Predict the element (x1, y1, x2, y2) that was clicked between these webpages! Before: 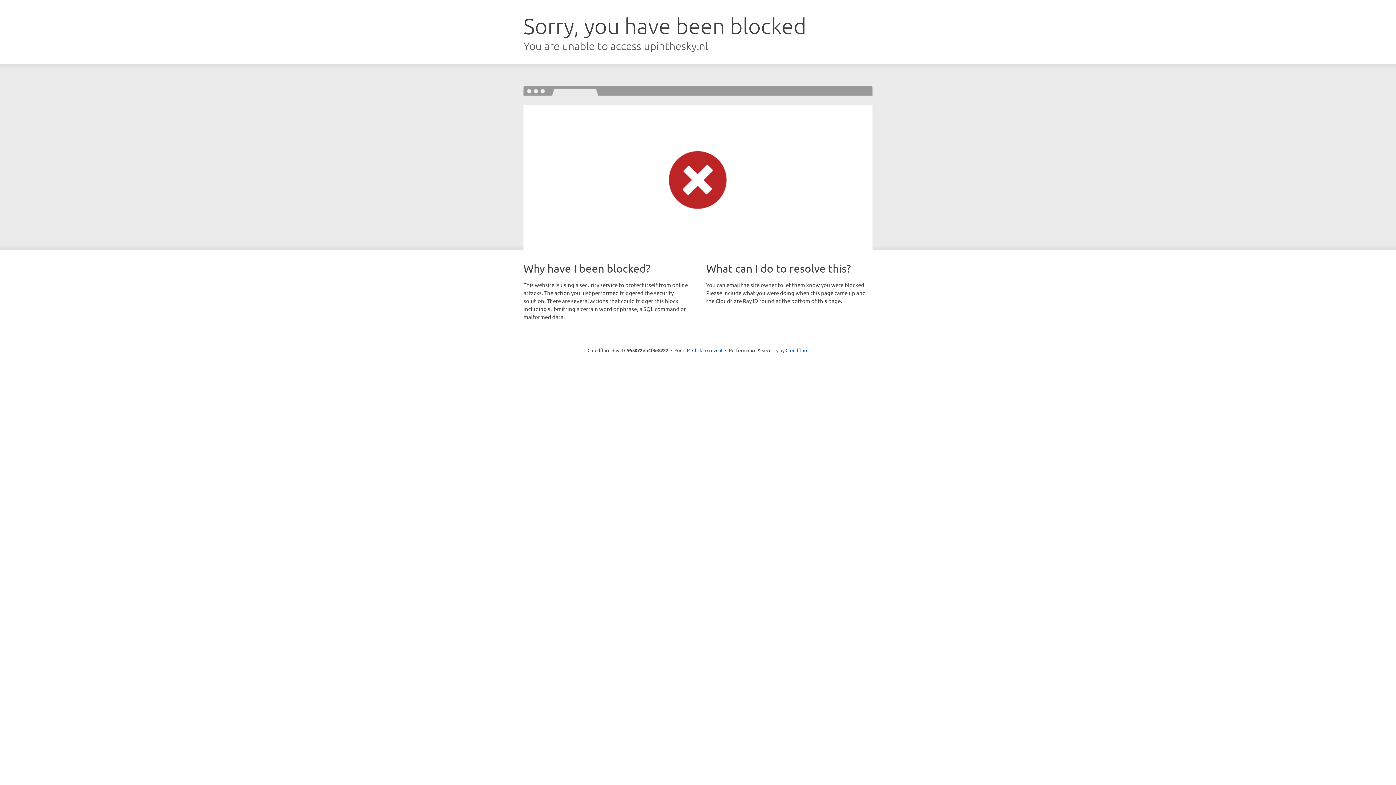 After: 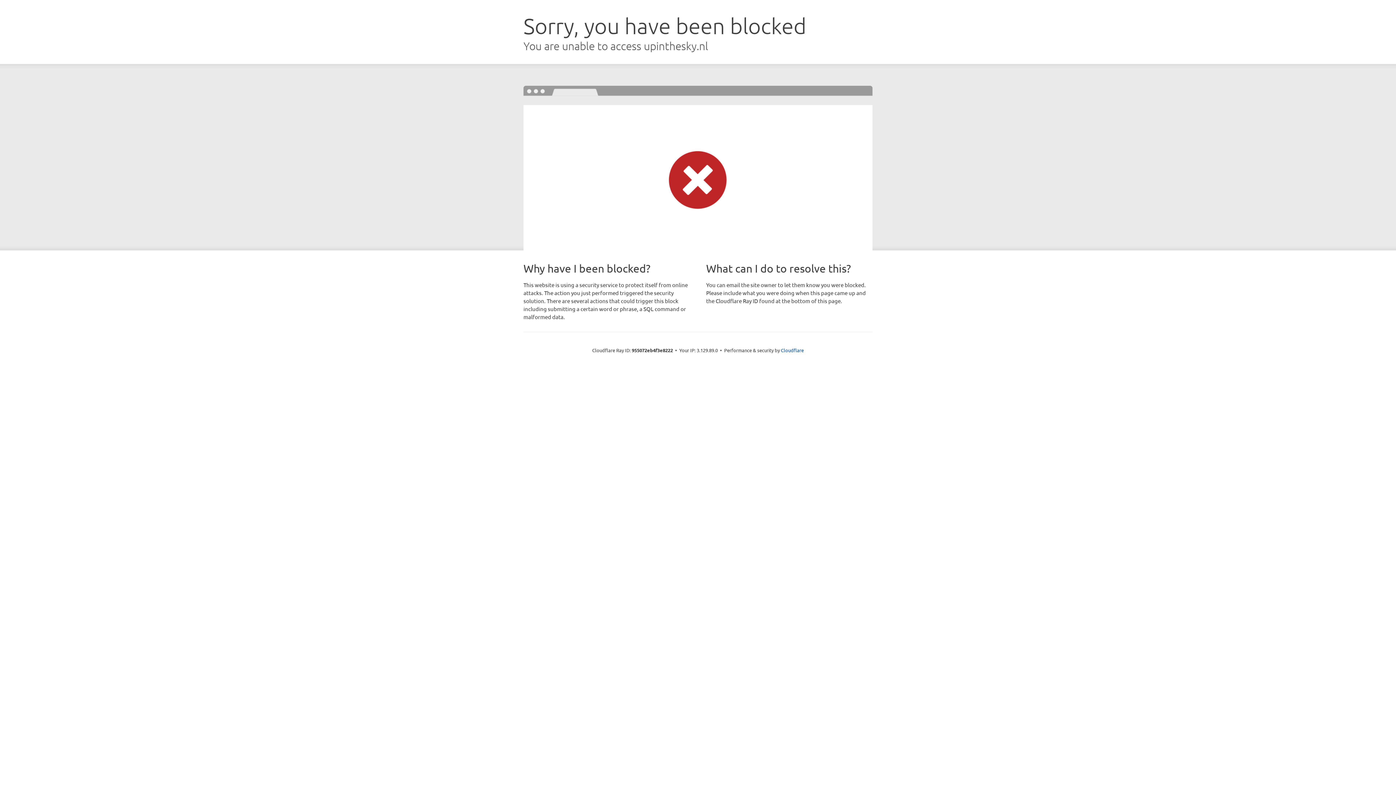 Action: bbox: (692, 346, 722, 353) label: Click to reveal